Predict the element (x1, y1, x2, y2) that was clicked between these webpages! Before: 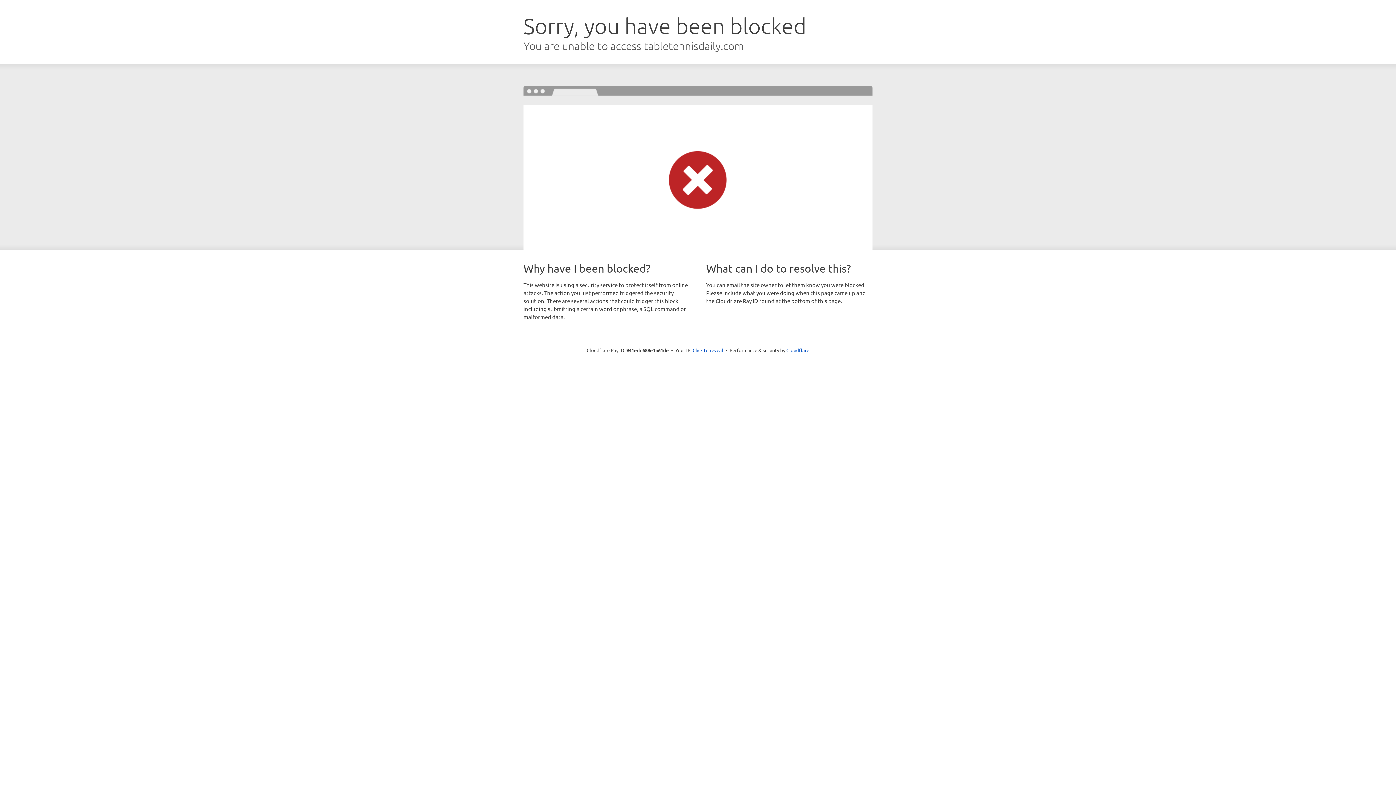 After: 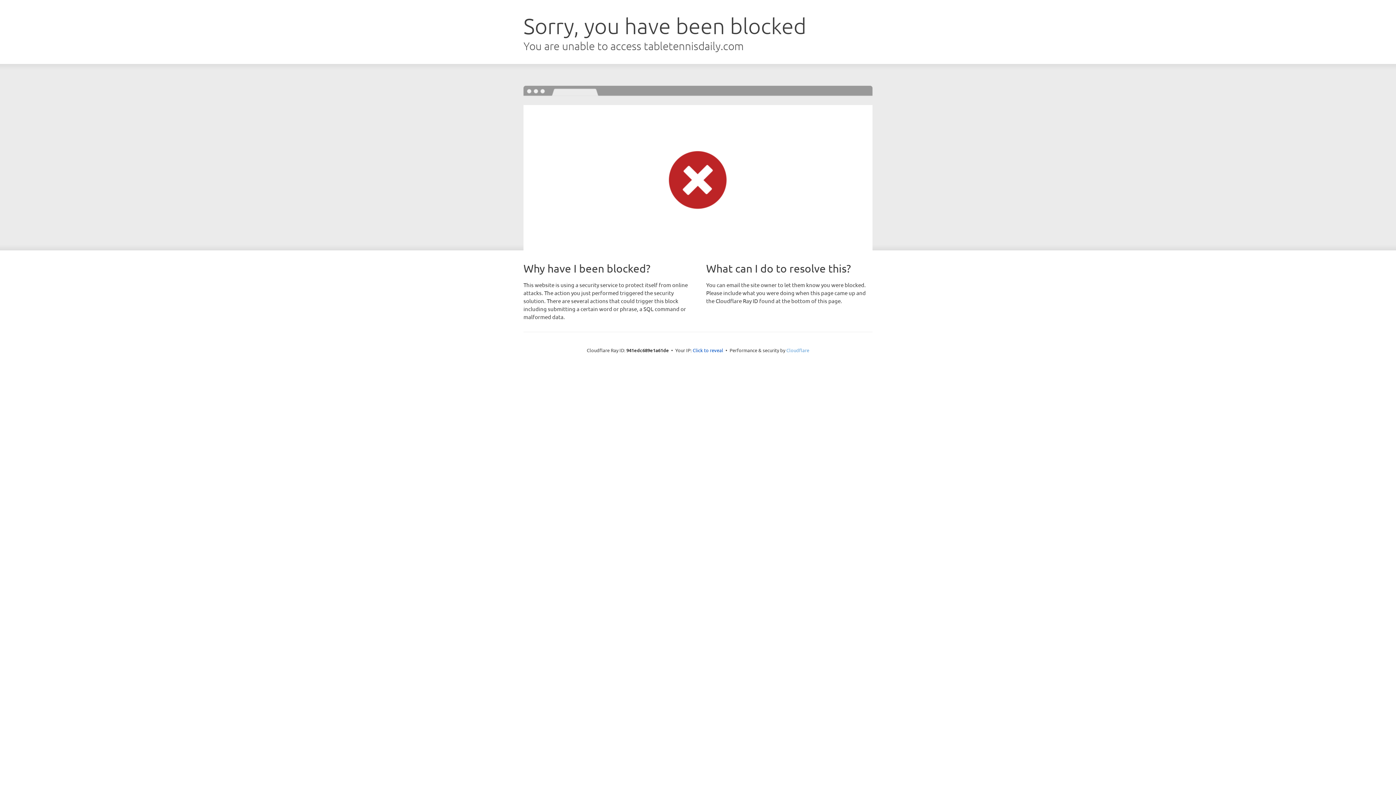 Action: bbox: (786, 347, 809, 353) label: Cloudflare